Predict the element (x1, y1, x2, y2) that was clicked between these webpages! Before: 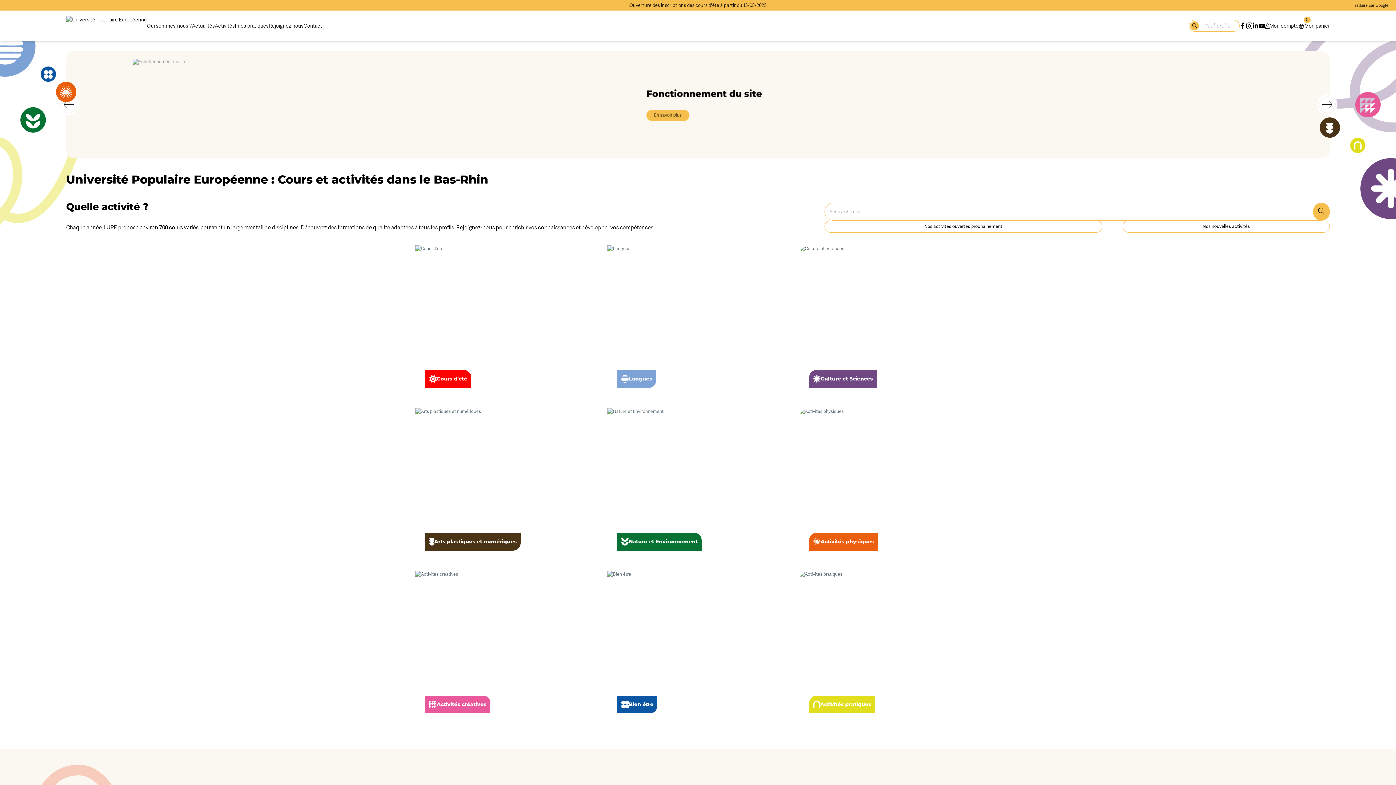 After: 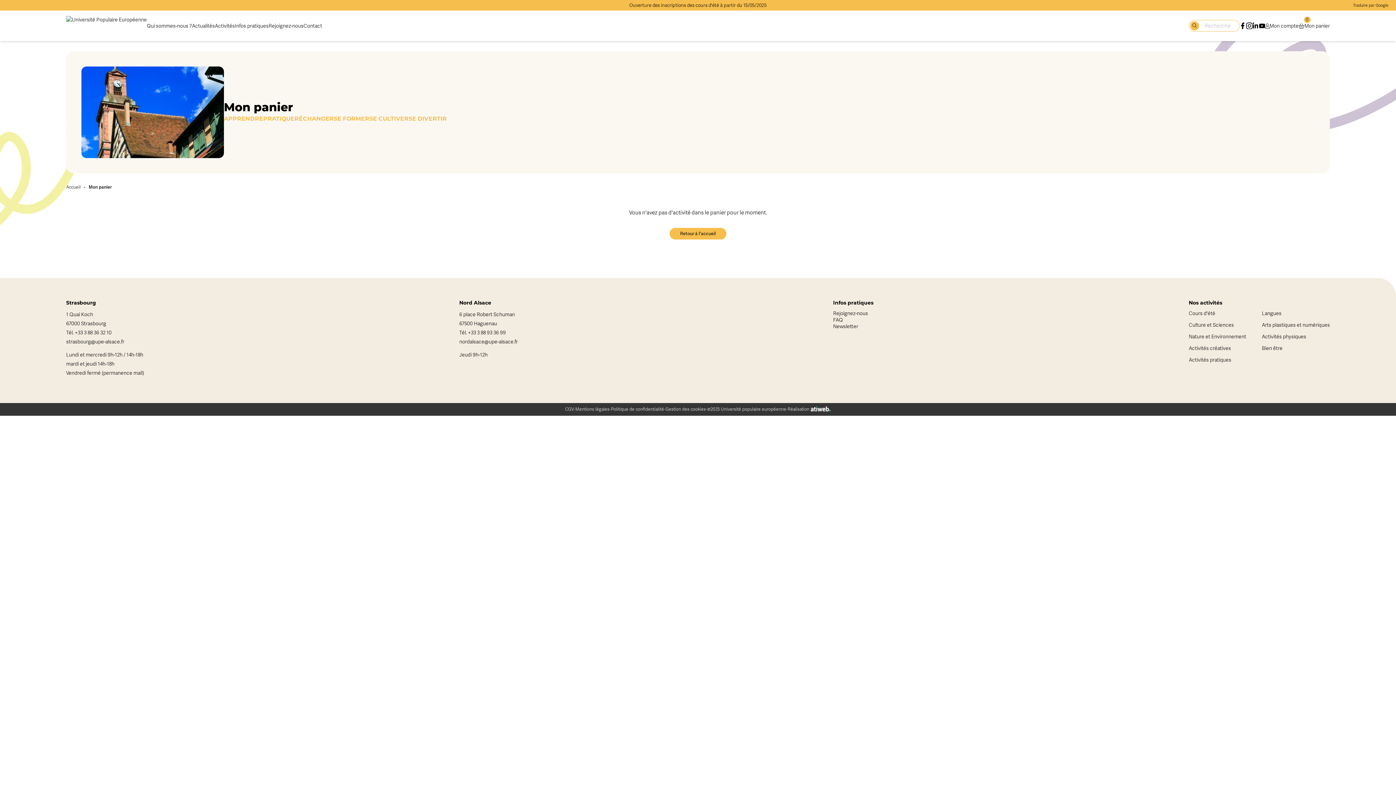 Action: bbox: (1298, 22, 1330, 29) label: Mon panier
0